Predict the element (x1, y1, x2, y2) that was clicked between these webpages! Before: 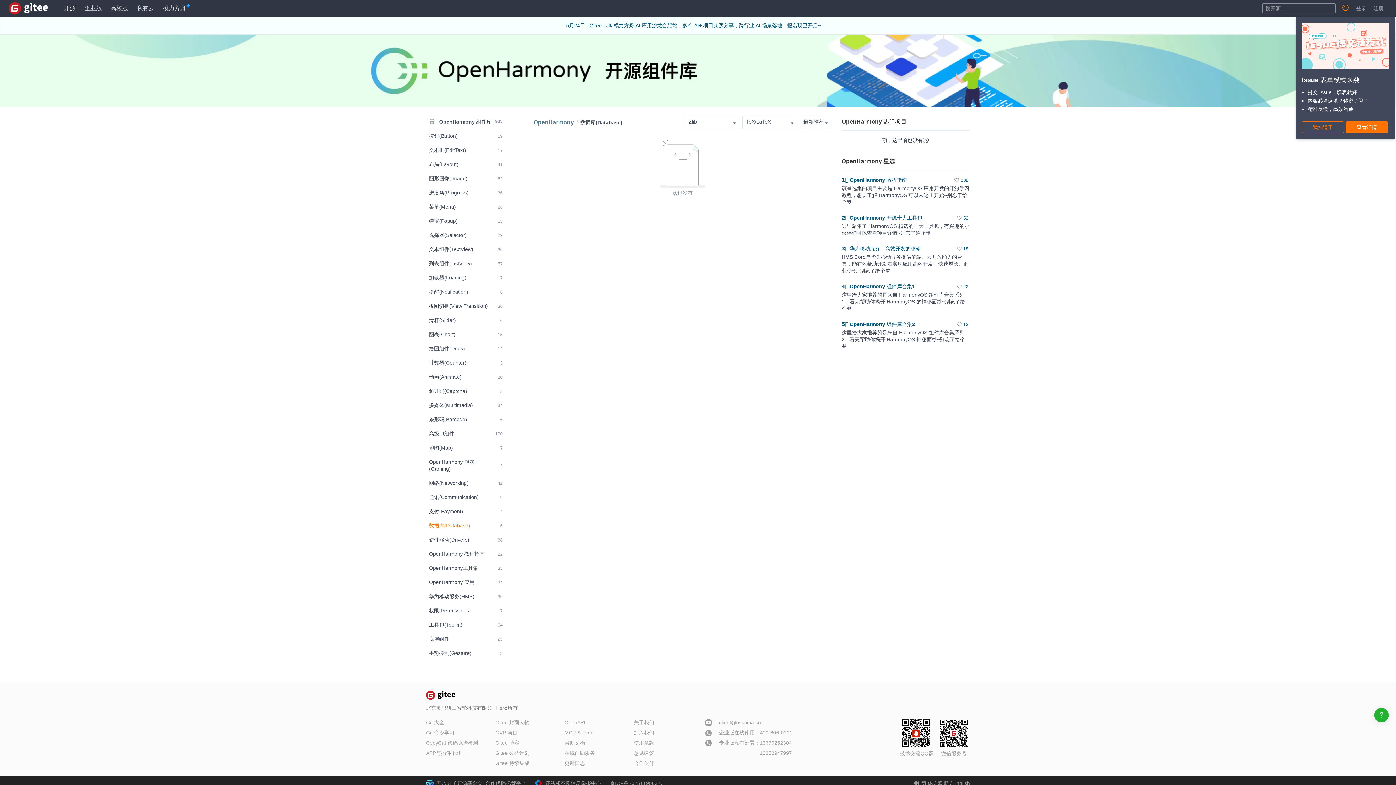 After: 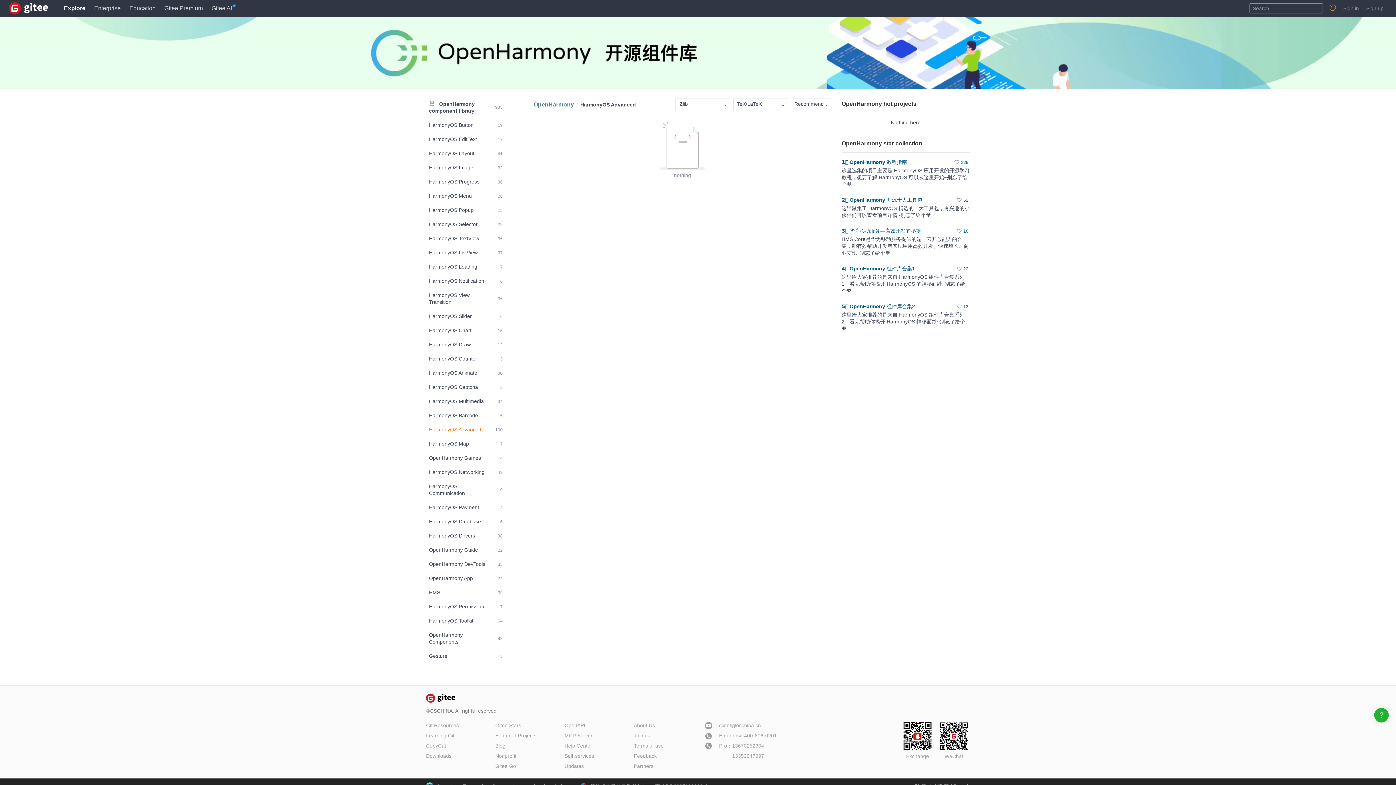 Action: label: 高级UI组件
100 bbox: (426, 427, 505, 440)